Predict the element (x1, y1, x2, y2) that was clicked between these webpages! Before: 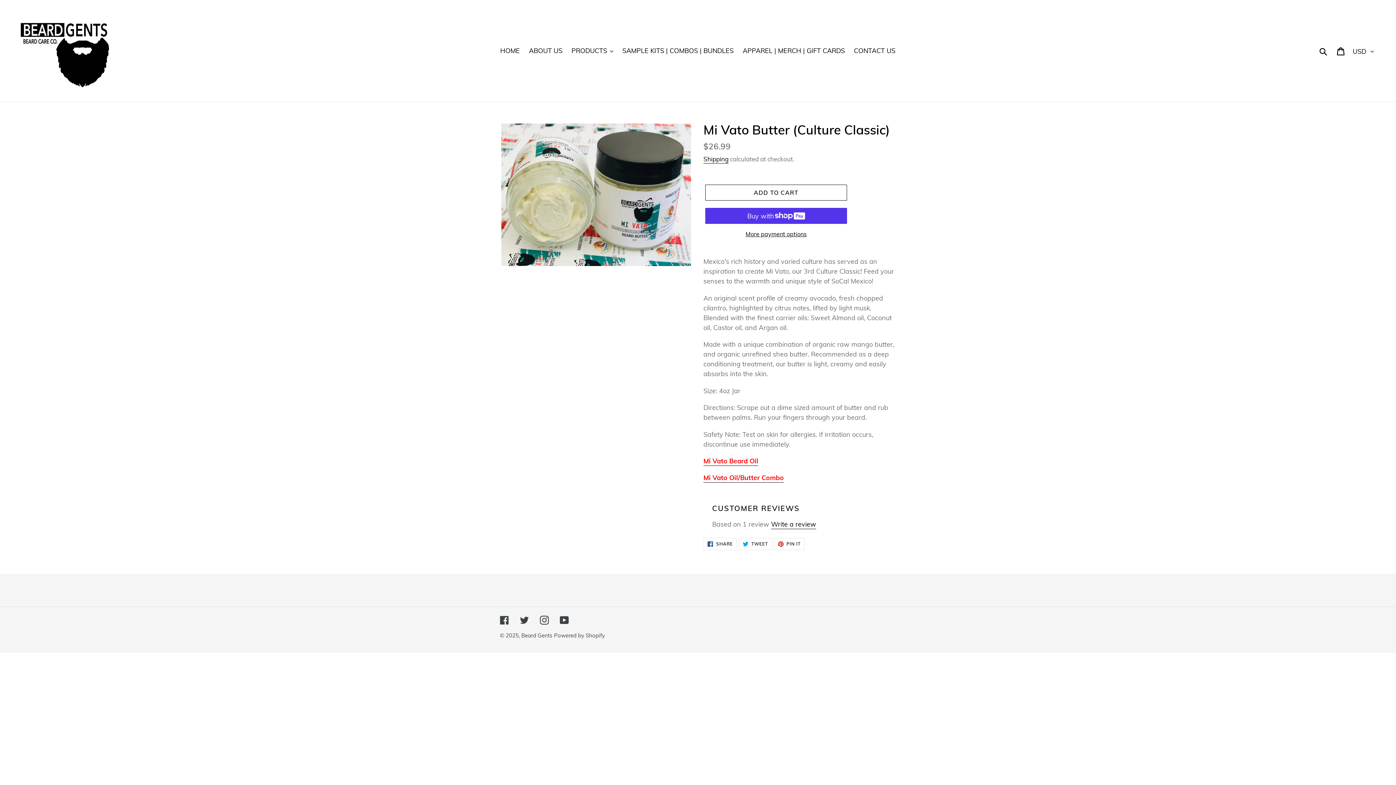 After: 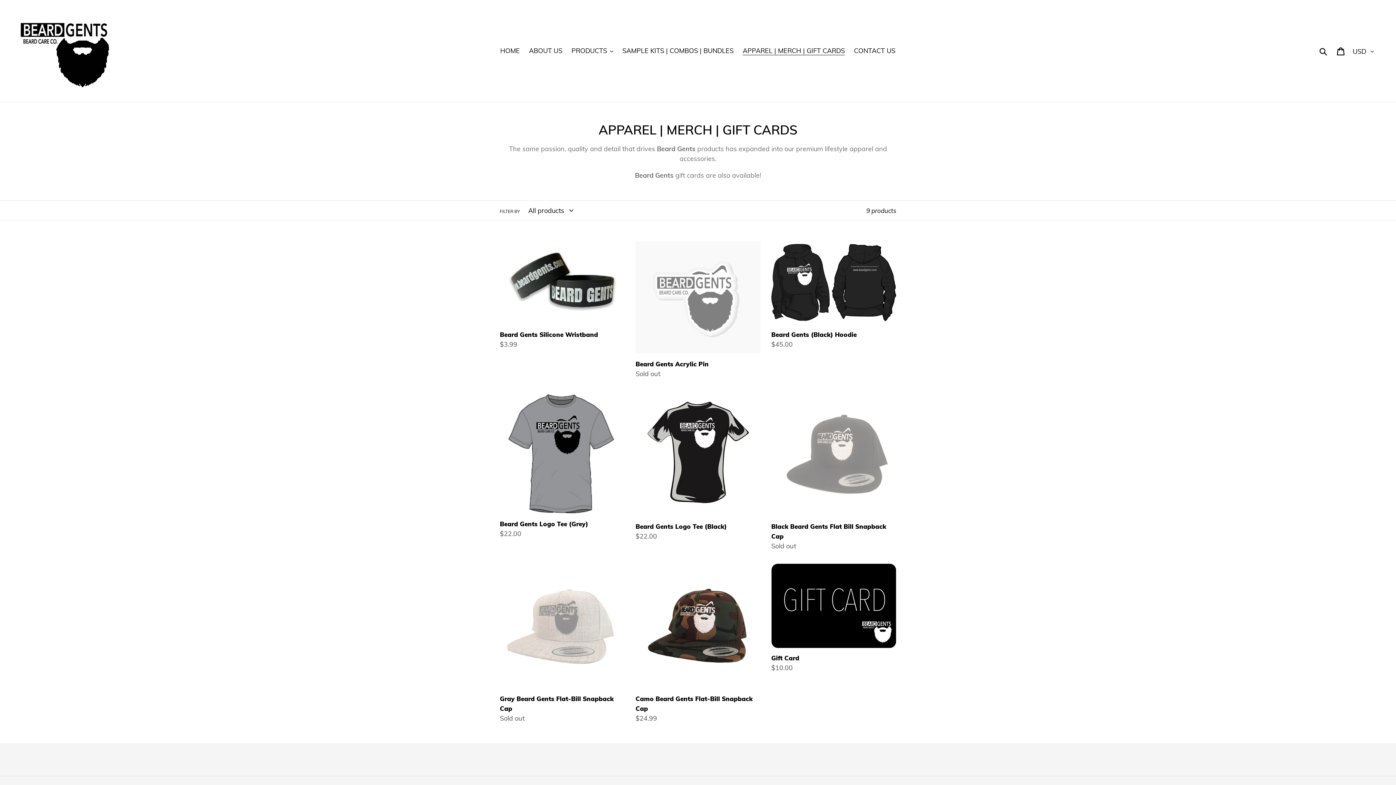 Action: bbox: (739, 44, 848, 56) label: APPAREL | MERCH | GIFT CARDS